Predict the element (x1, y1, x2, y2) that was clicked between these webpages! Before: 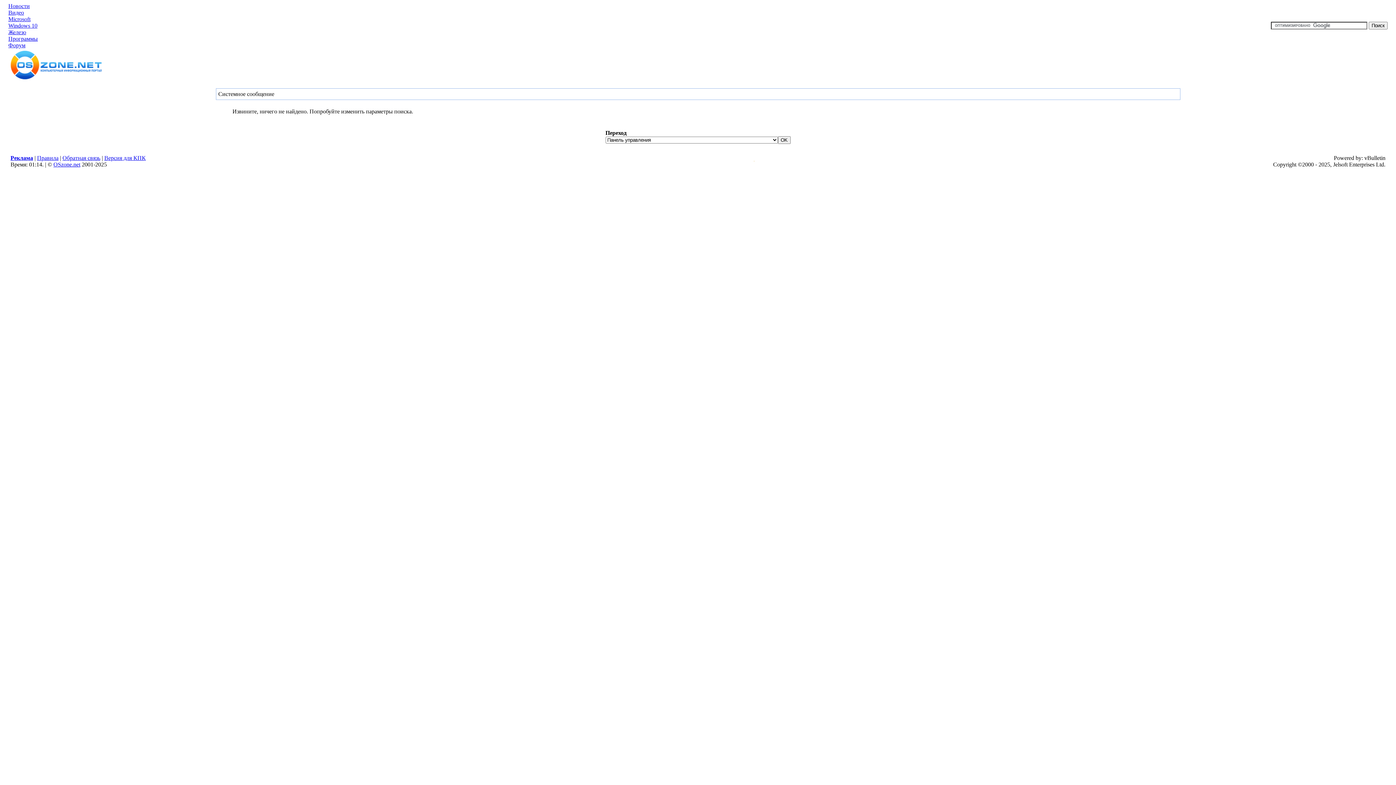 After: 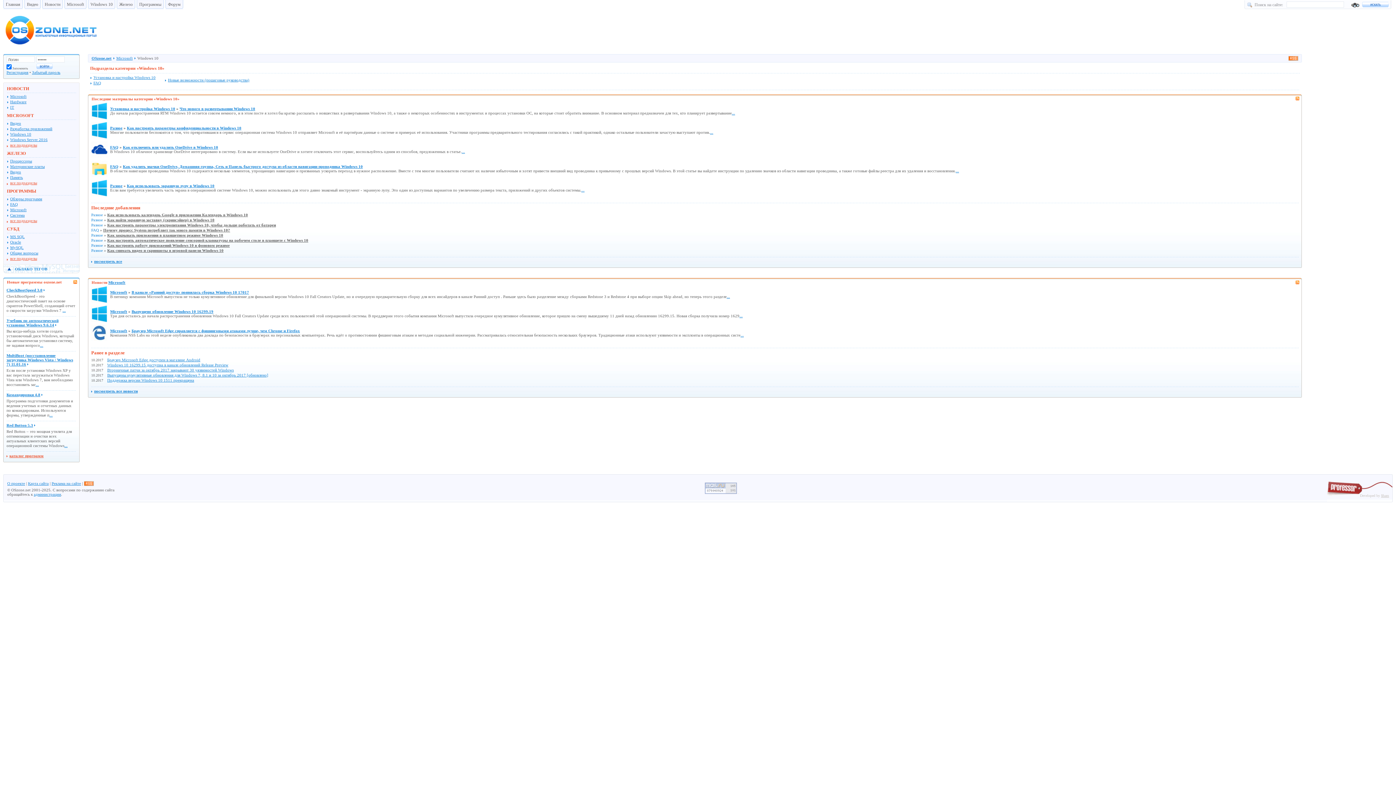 Action: bbox: (8, 22, 37, 28) label: Windows 10